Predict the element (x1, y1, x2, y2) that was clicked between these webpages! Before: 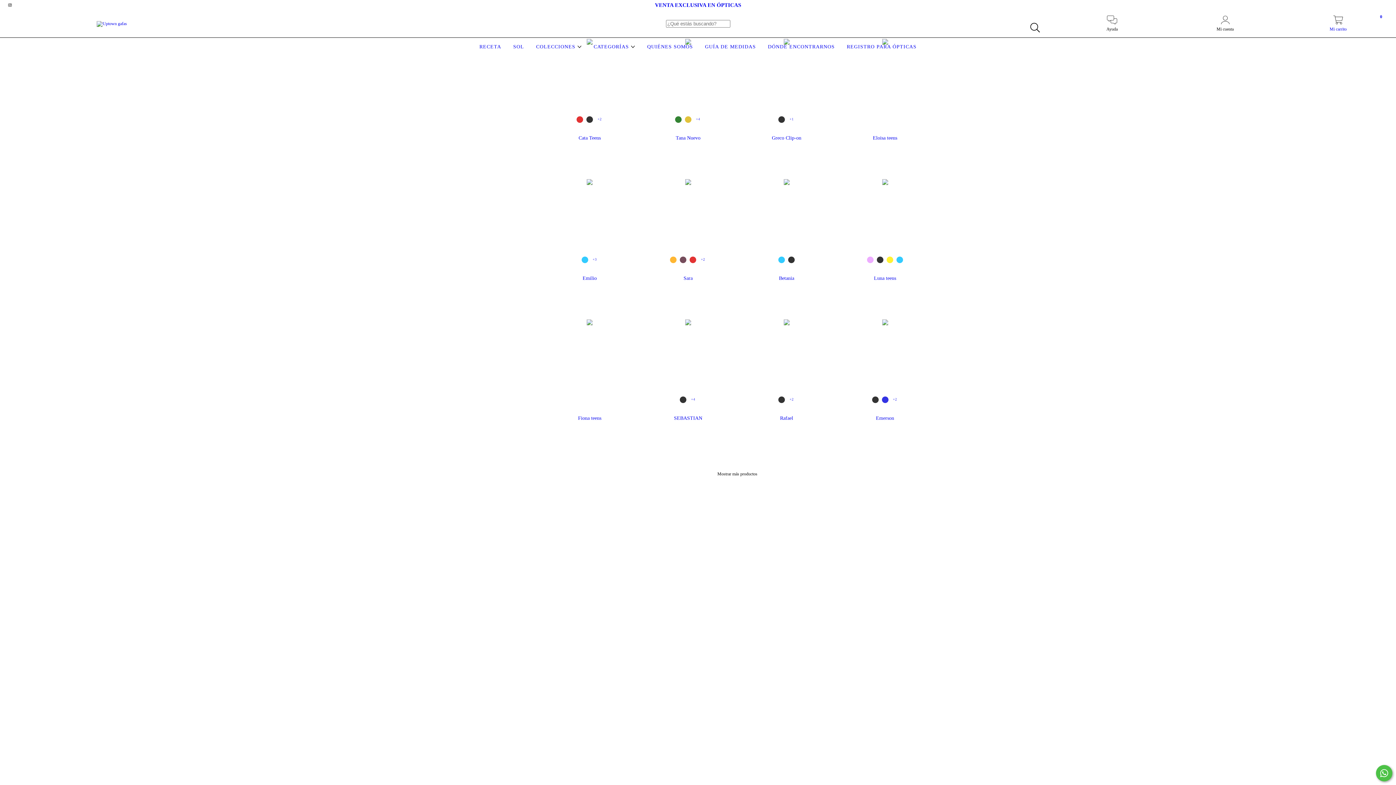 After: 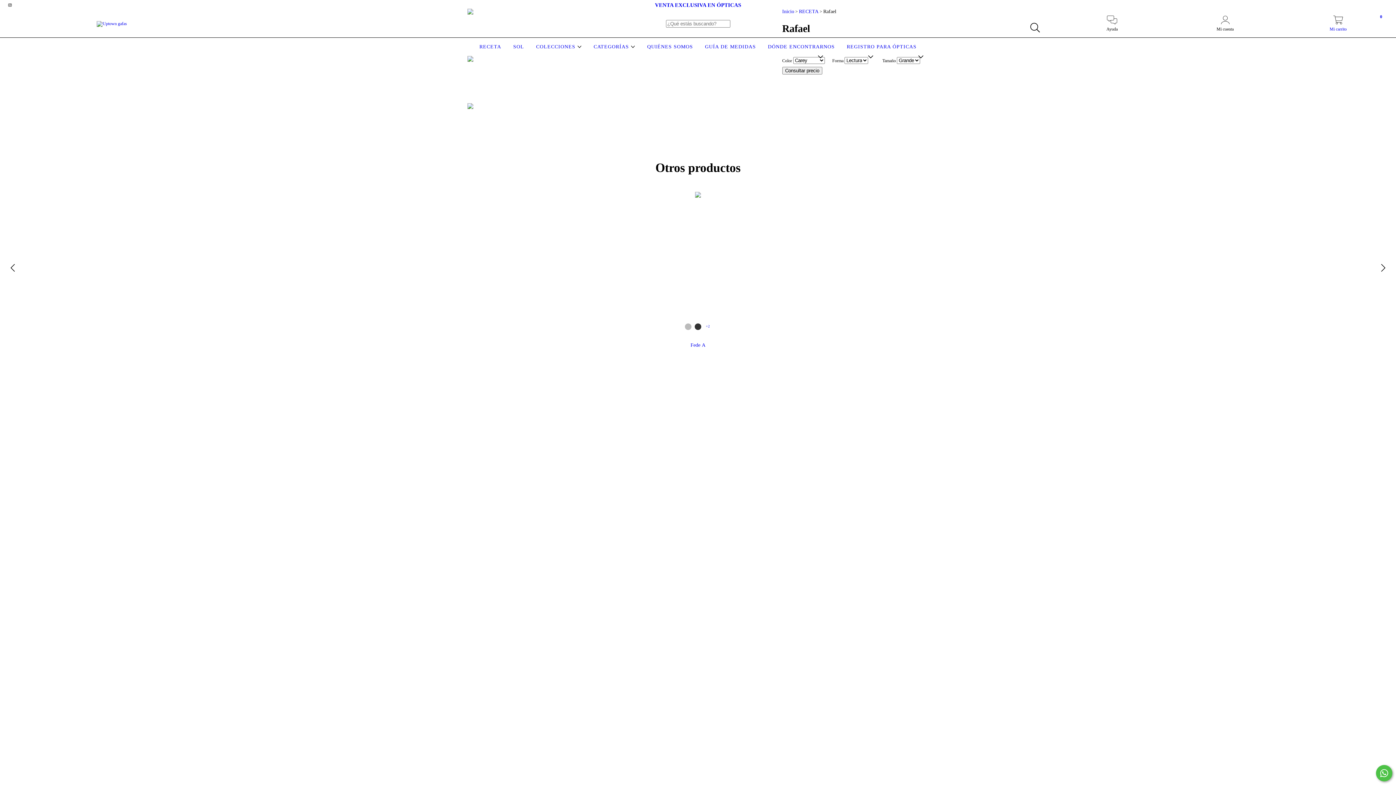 Action: bbox: (744, 415, 829, 421) label: Rafael